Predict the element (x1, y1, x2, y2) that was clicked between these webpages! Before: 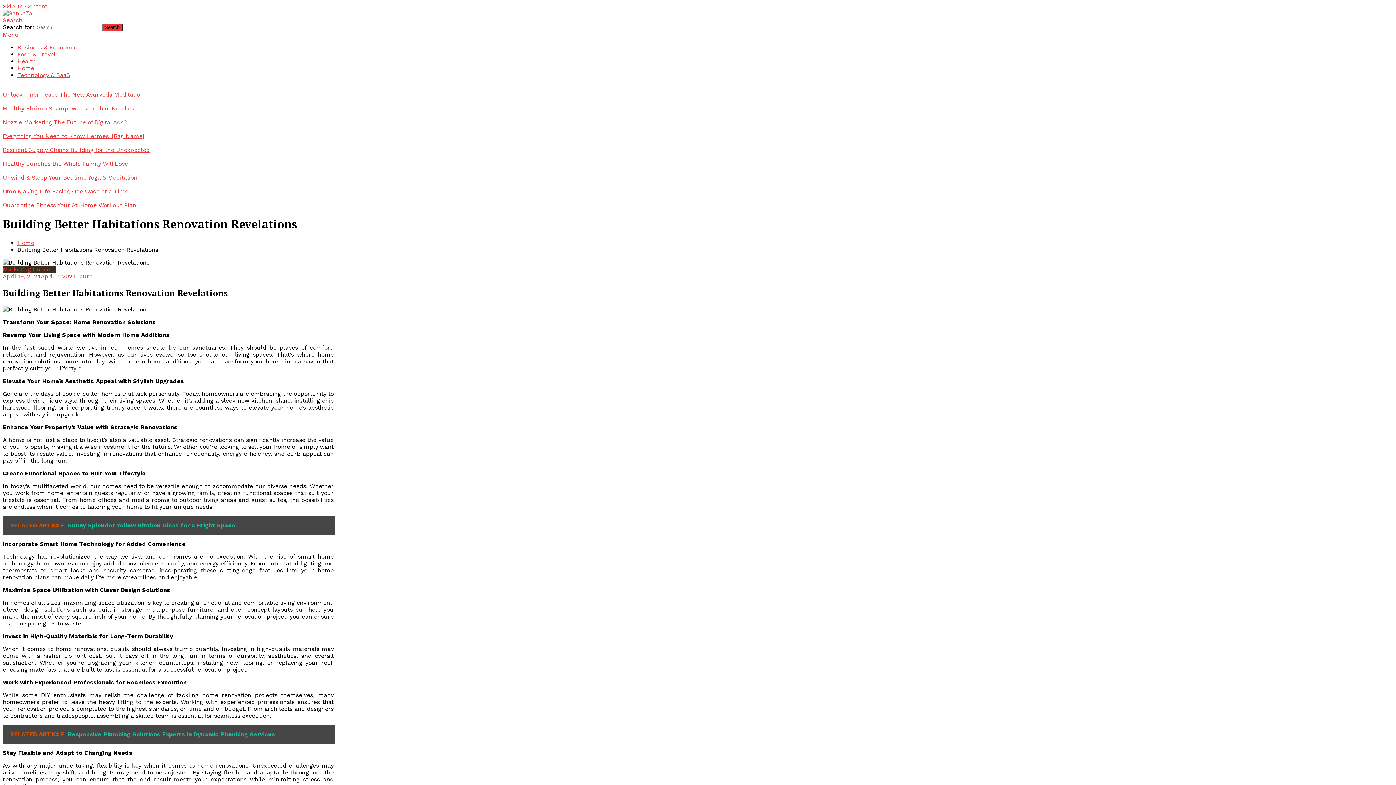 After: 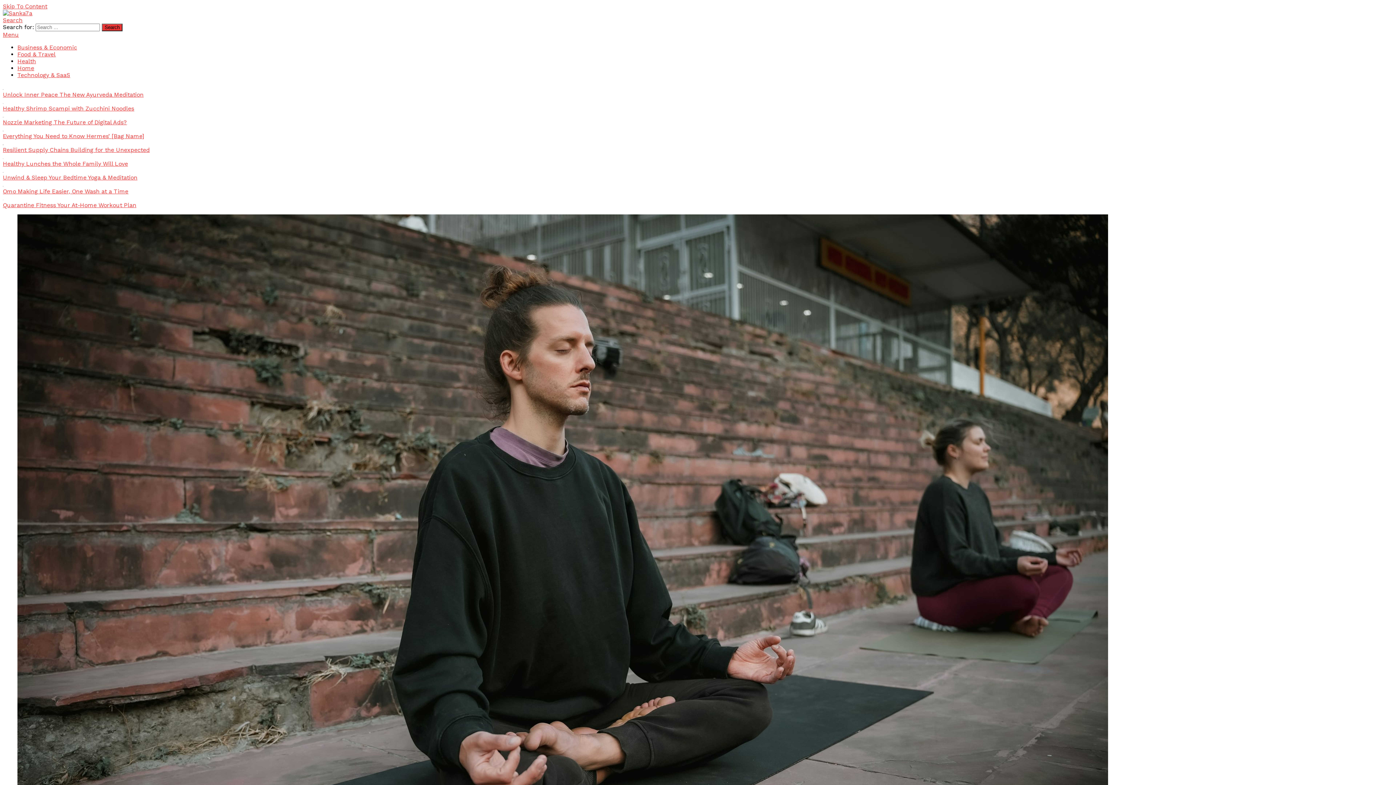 Action: bbox: (17, 239, 34, 246) label: Home